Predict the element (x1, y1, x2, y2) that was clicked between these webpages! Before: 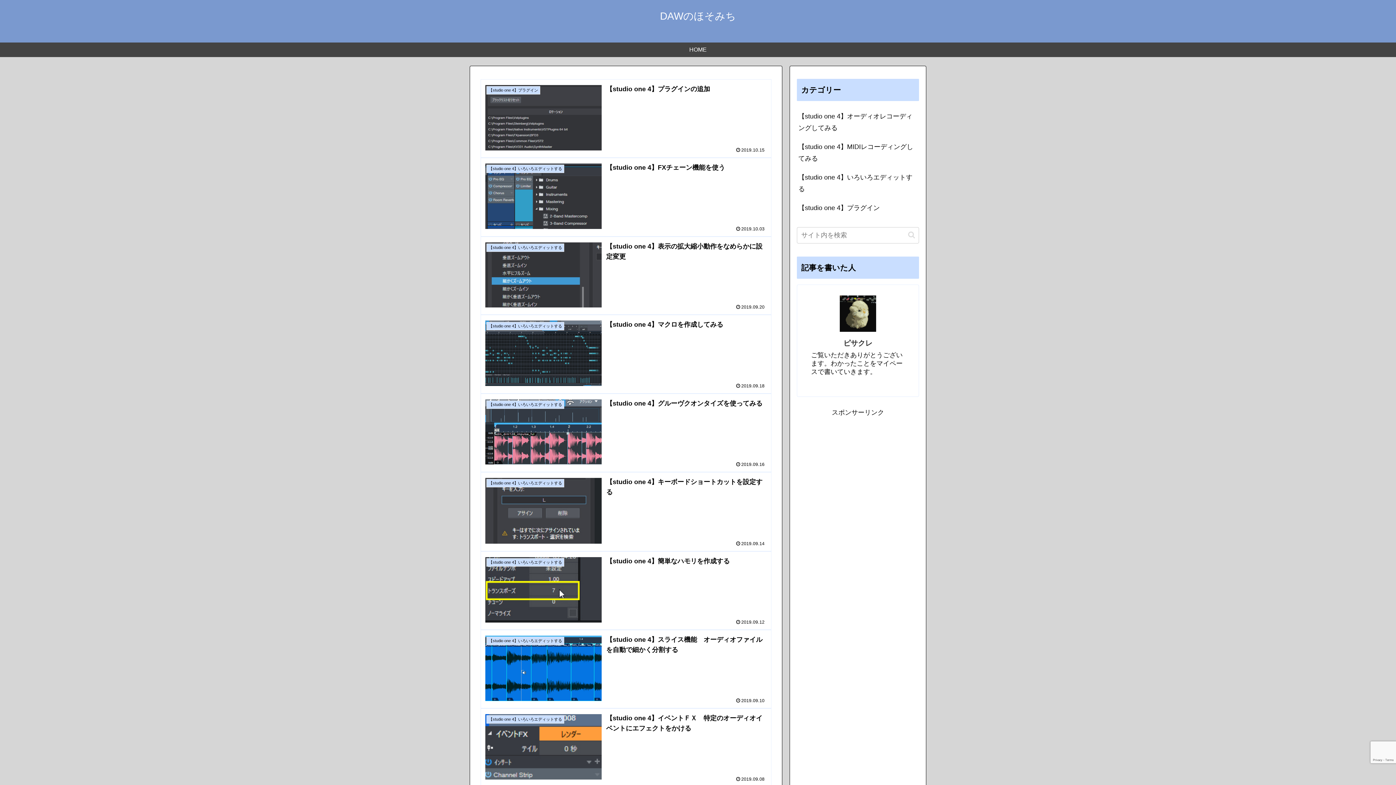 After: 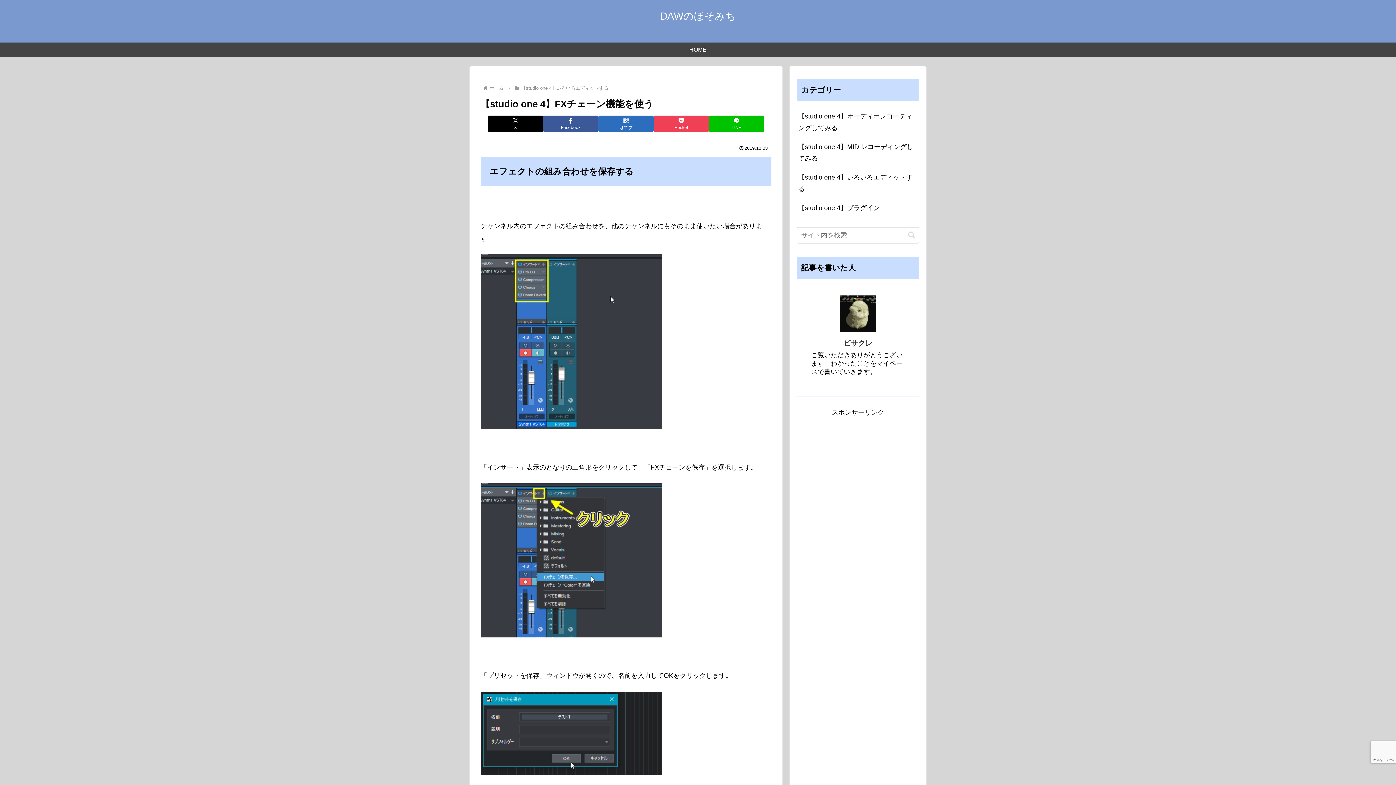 Action: bbox: (480, 157, 771, 236) label: 【studio one 4】いろいろエディットする
【studio one 4】FXチェーン機能を使う
2019.10.03